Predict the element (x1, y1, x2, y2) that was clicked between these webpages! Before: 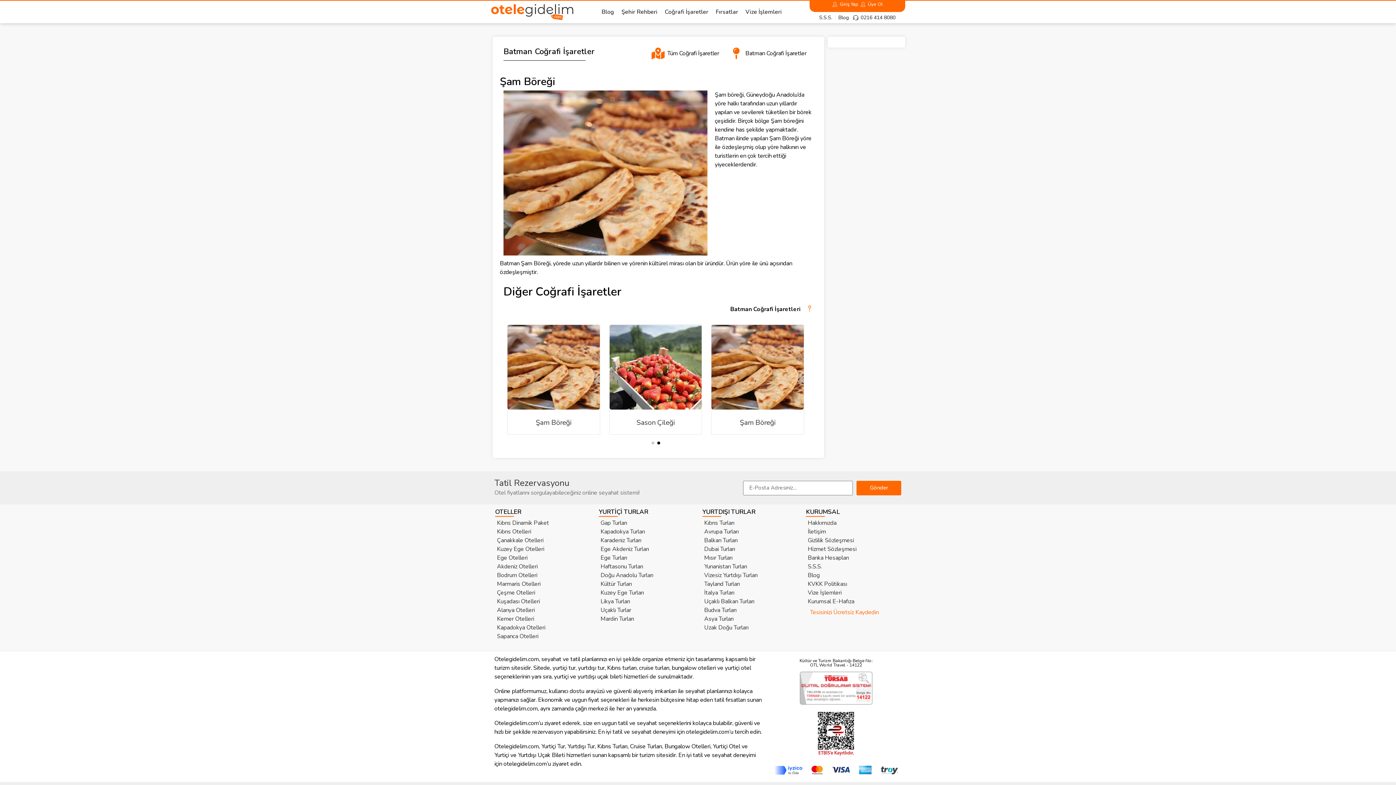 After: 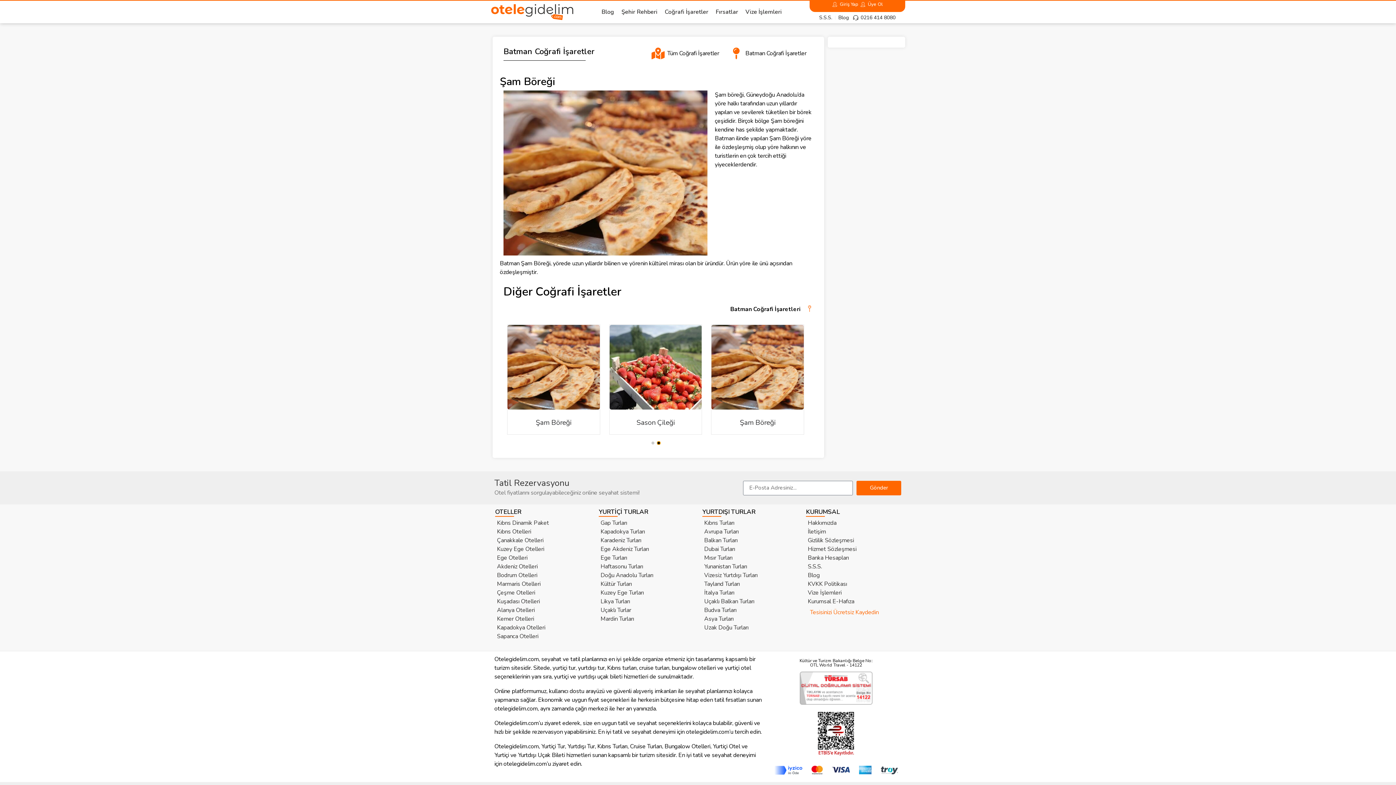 Action: label: Go to slide 2 bbox: (657, 441, 660, 444)